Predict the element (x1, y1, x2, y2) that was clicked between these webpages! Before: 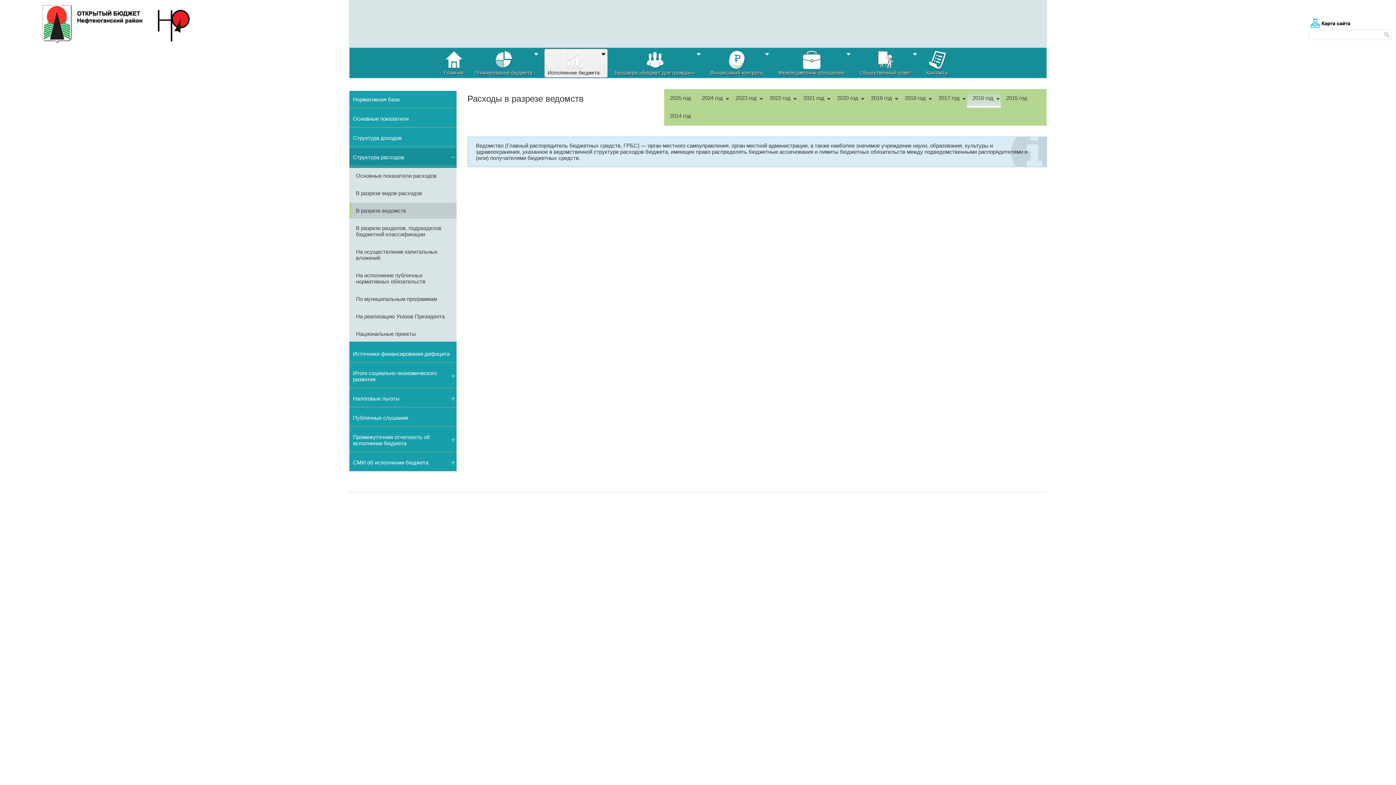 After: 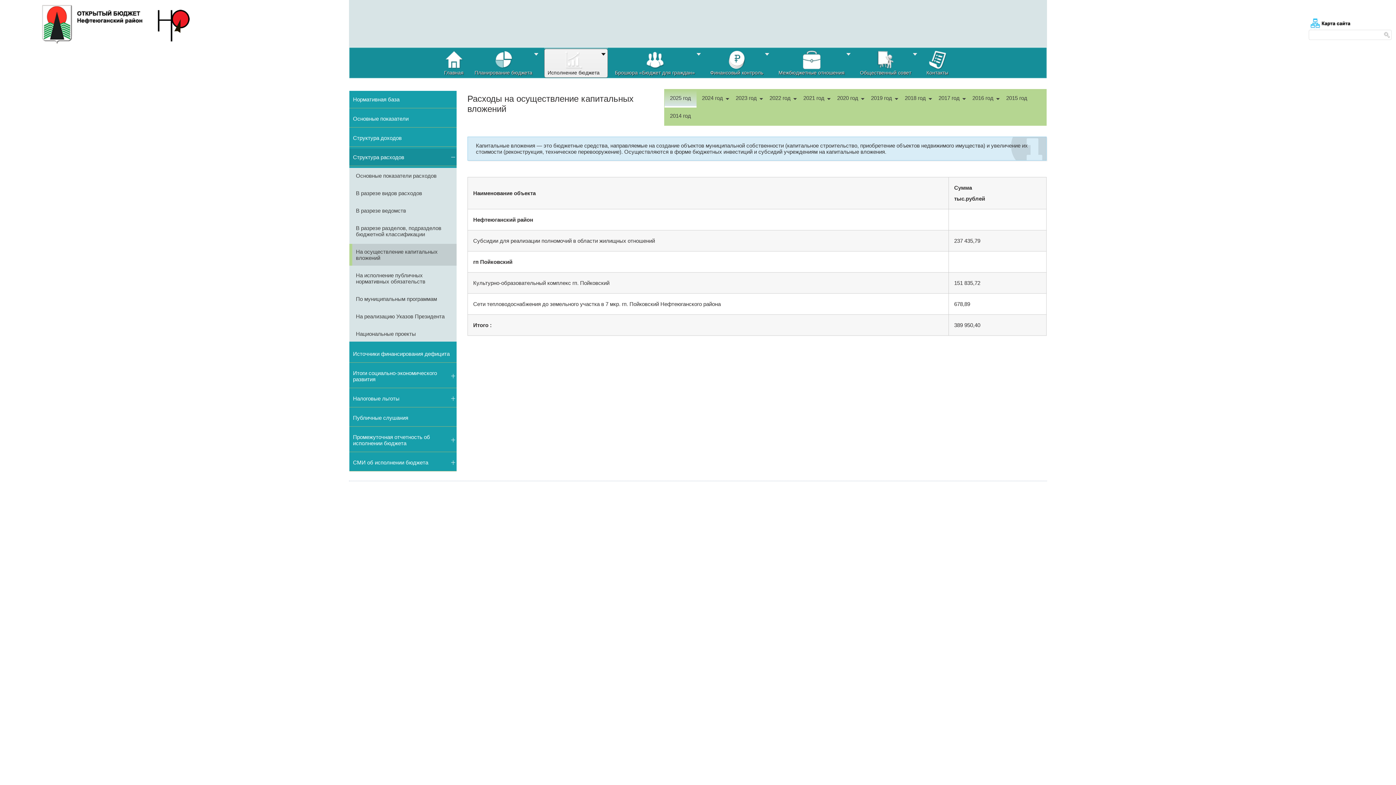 Action: bbox: (352, 244, 456, 265) label: На осуществление капитальных вложений